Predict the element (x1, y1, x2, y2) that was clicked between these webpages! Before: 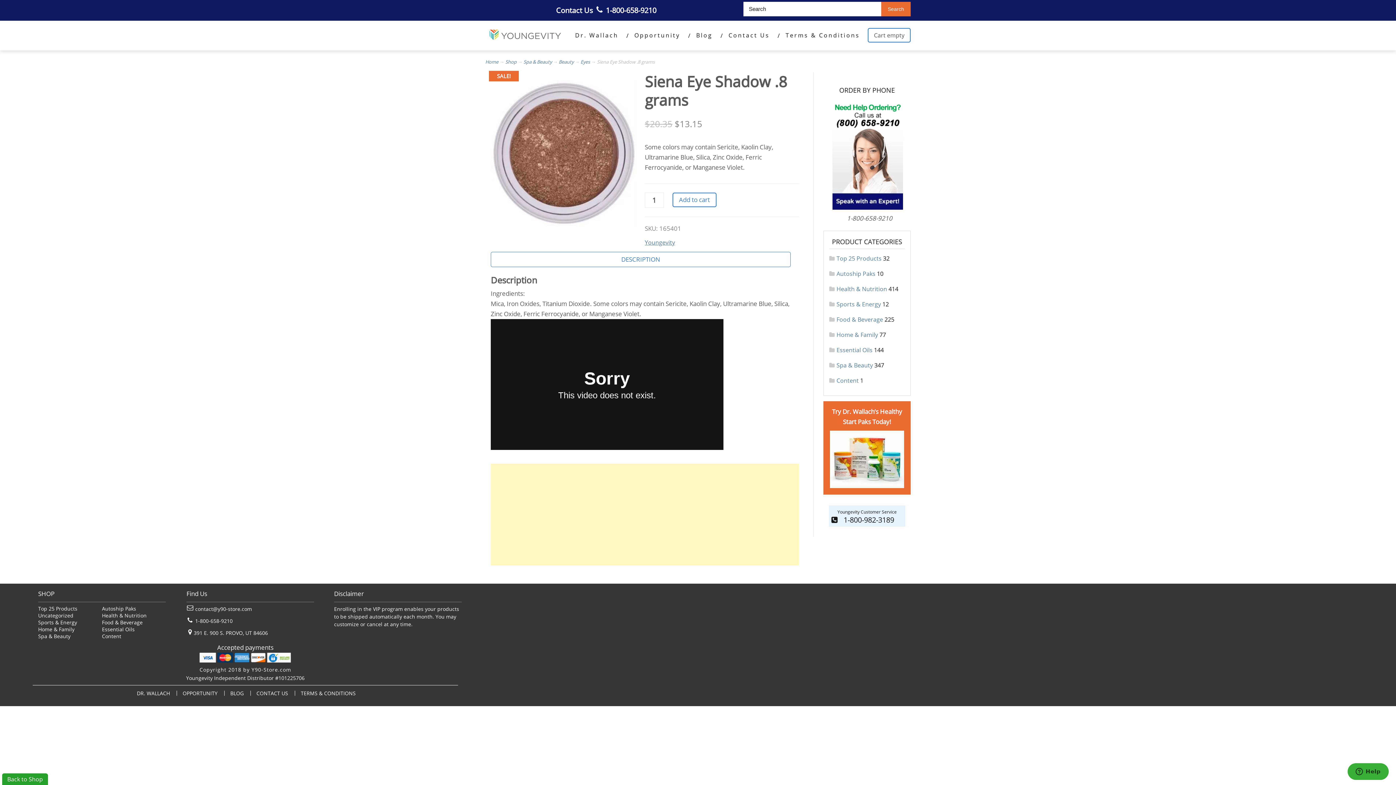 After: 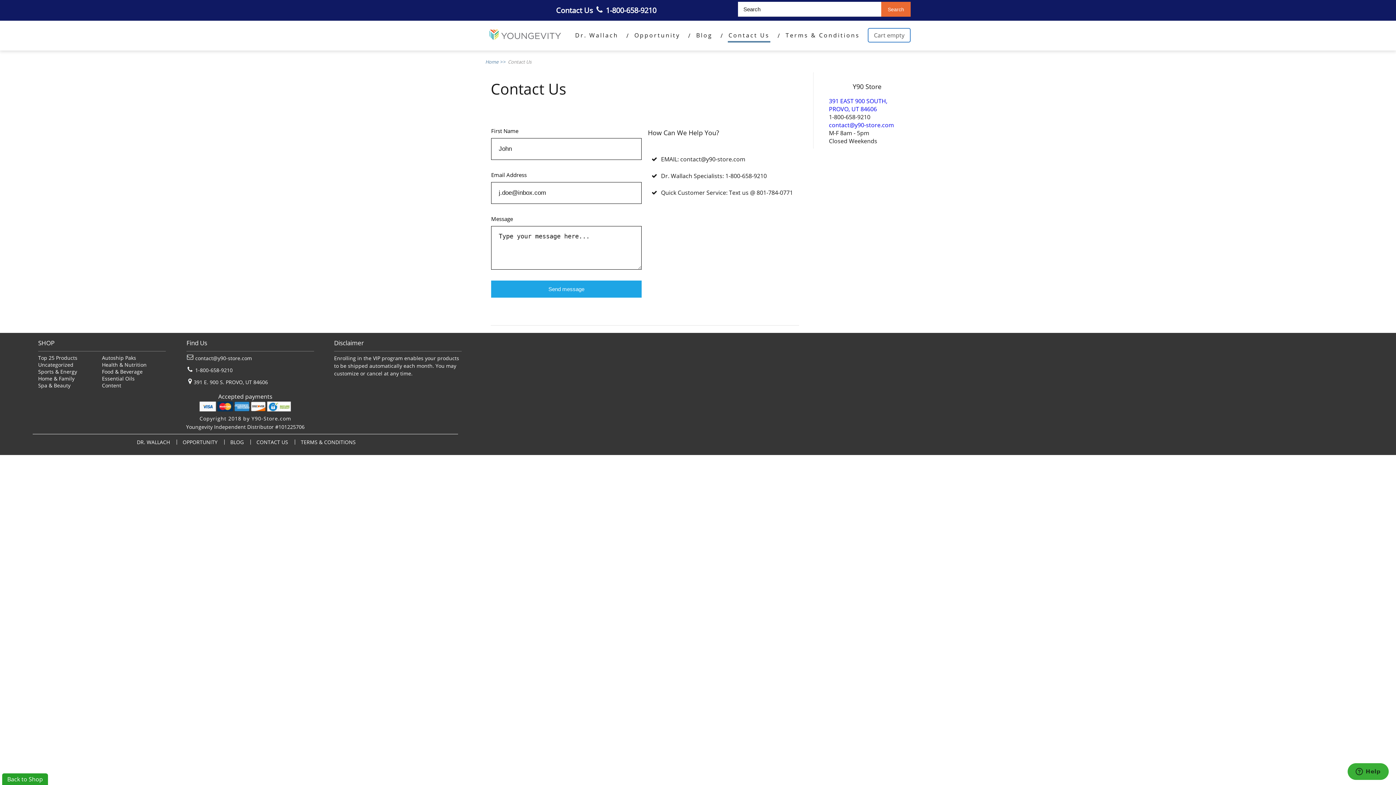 Action: label: CONTACT US bbox: (249, 690, 291, 697)